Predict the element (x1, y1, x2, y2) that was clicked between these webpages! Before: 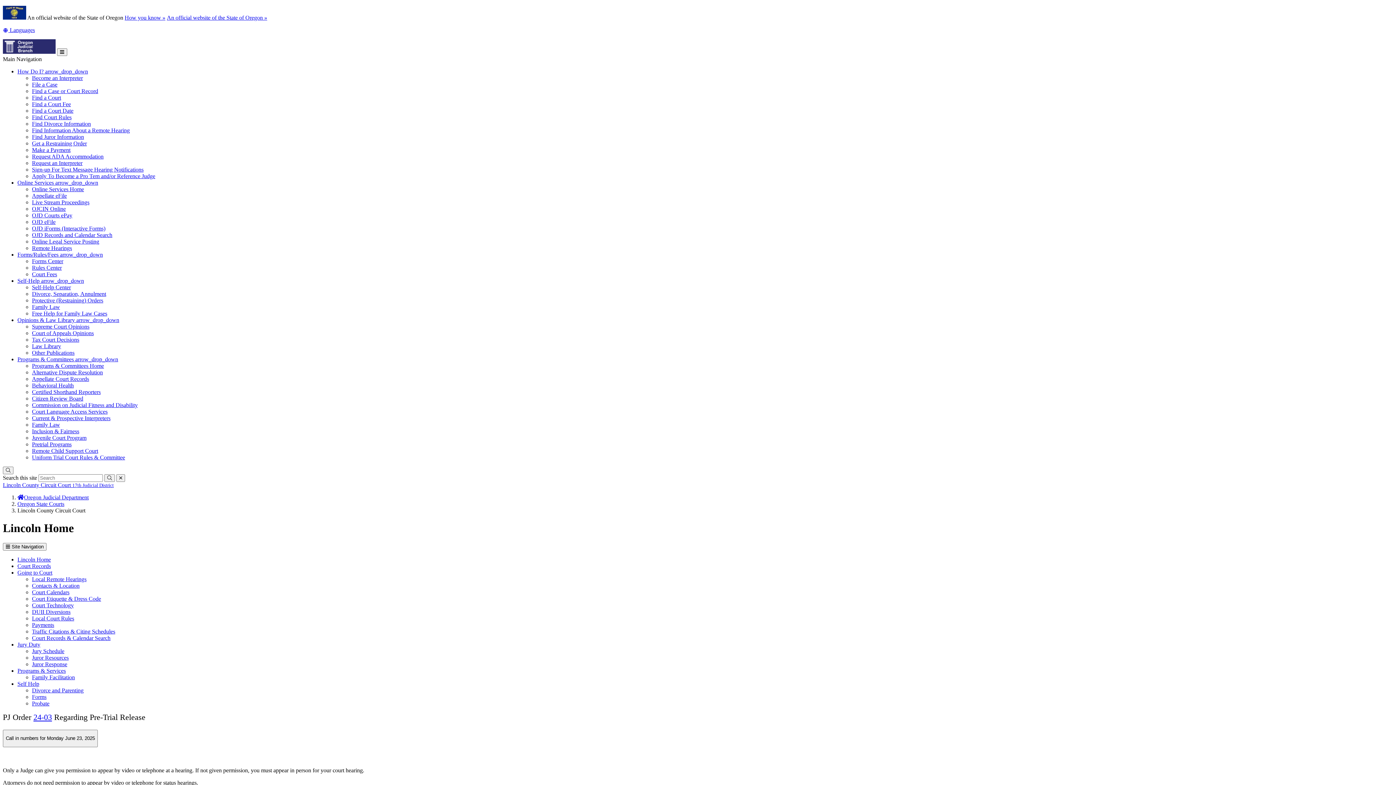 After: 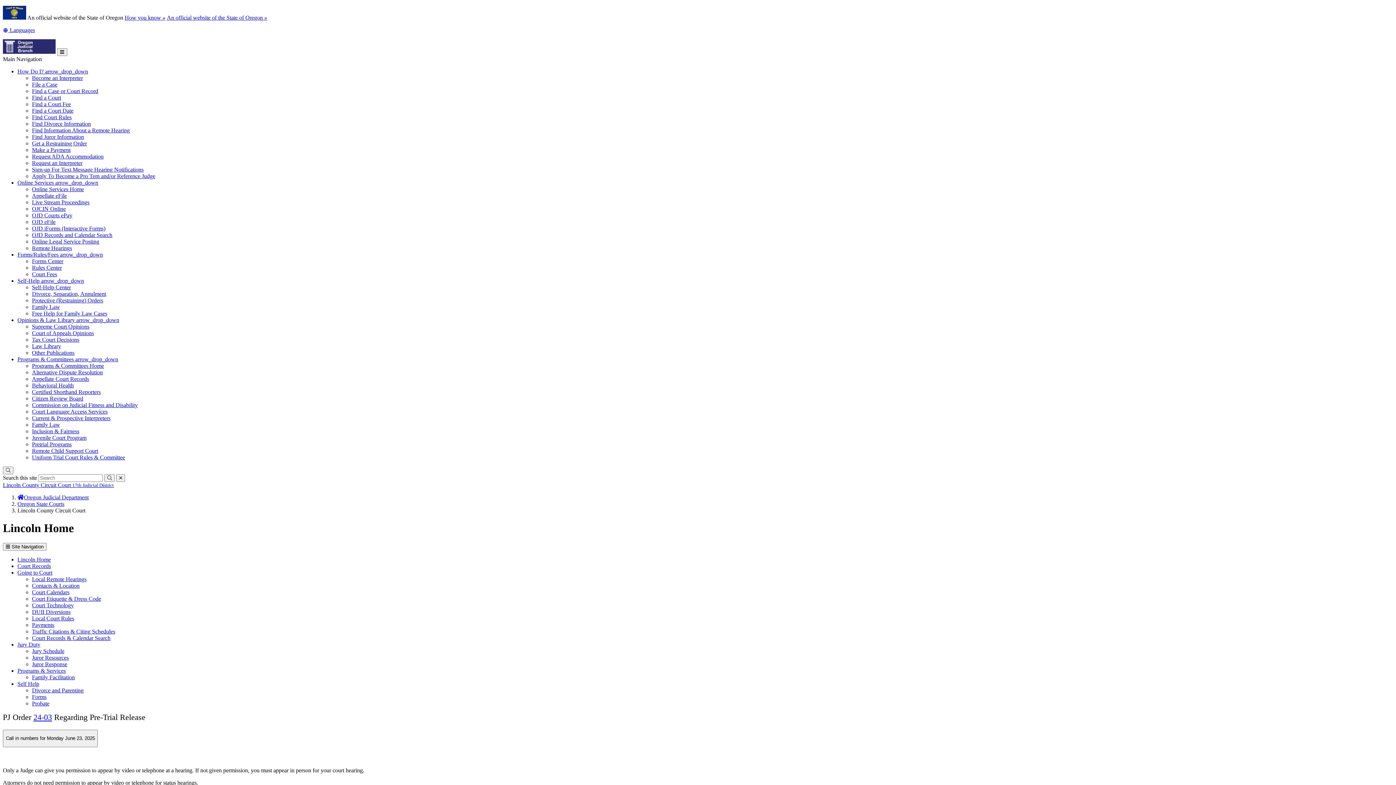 Action: label: Forms/Rules/Fees arrow_drop_down bbox: (17, 251, 102, 257)